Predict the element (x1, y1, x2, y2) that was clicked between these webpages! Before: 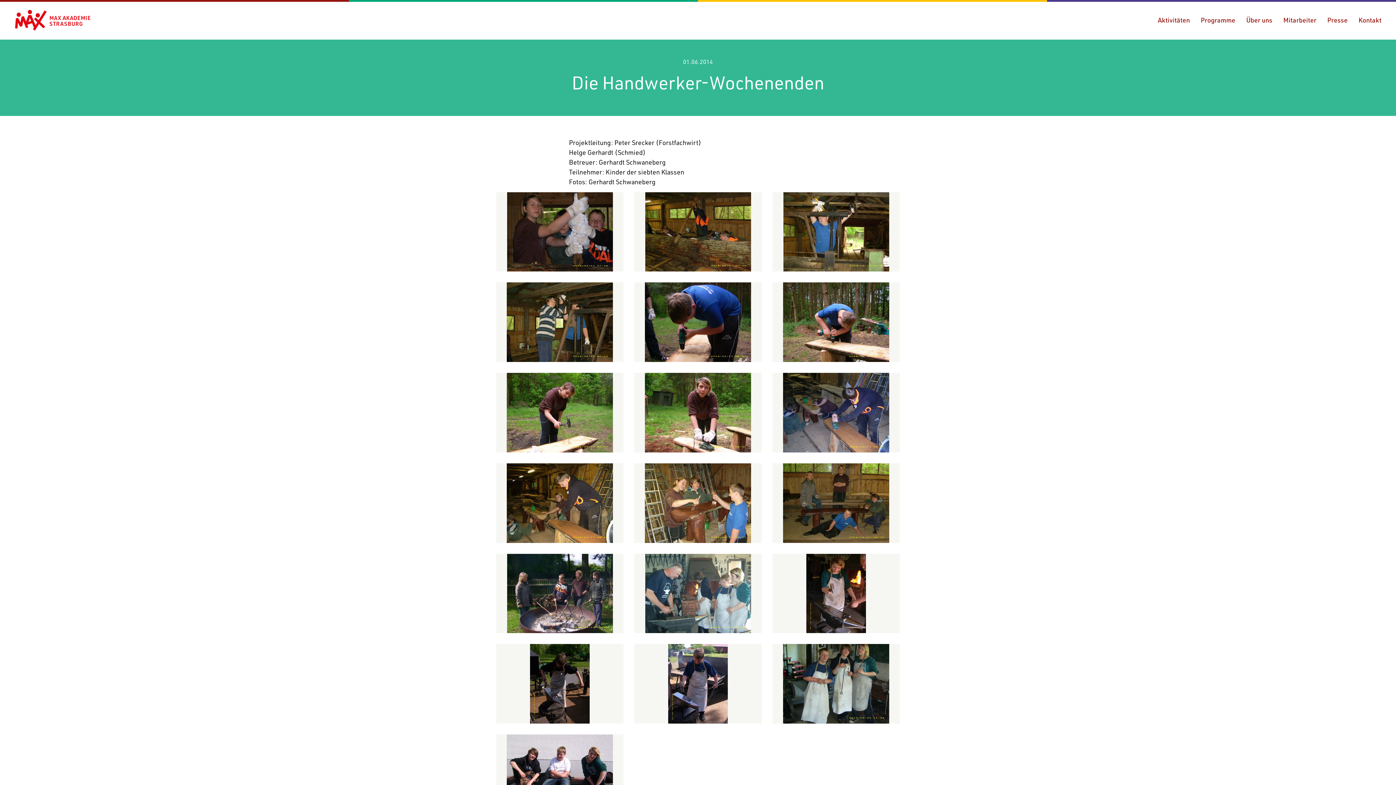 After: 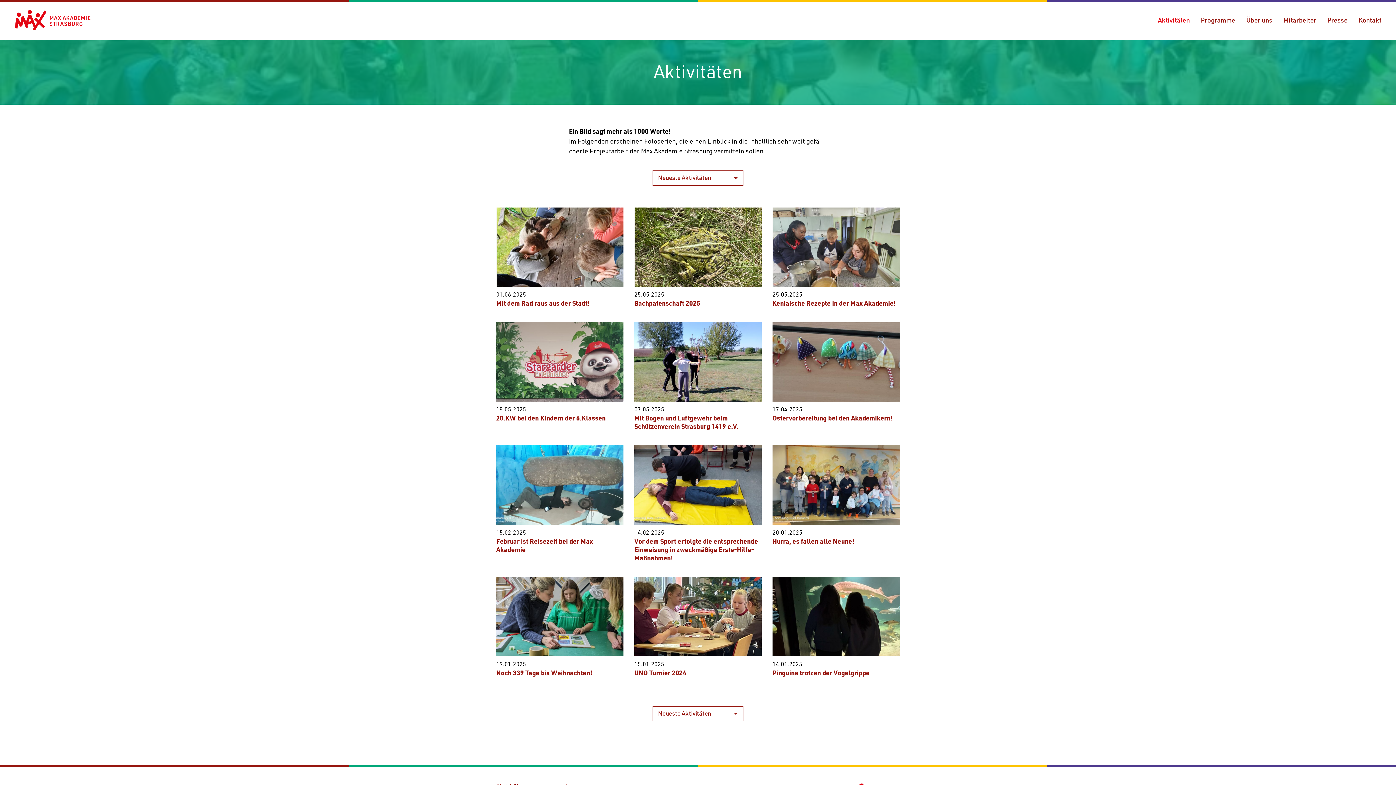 Action: bbox: (1152, 8, 1195, 31) label: Aktivitäten